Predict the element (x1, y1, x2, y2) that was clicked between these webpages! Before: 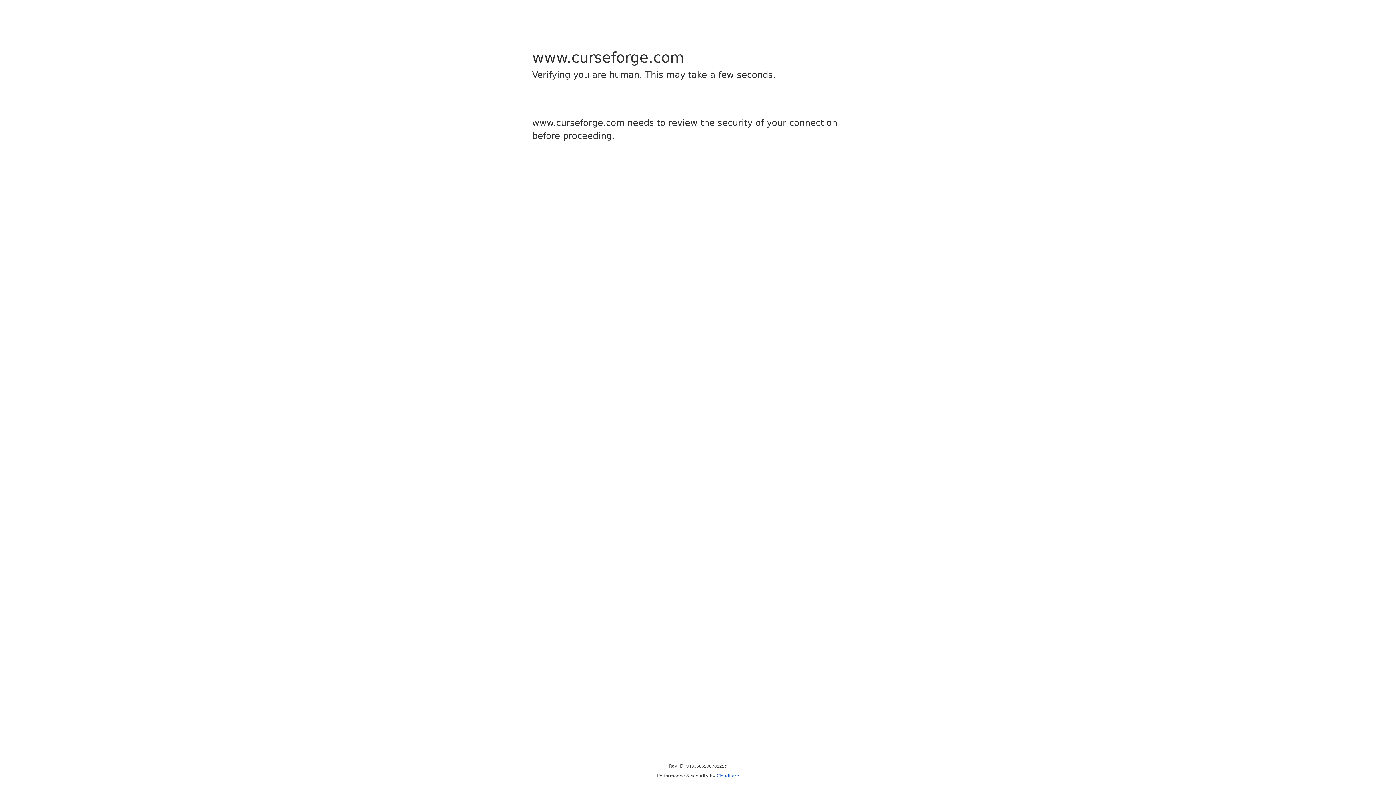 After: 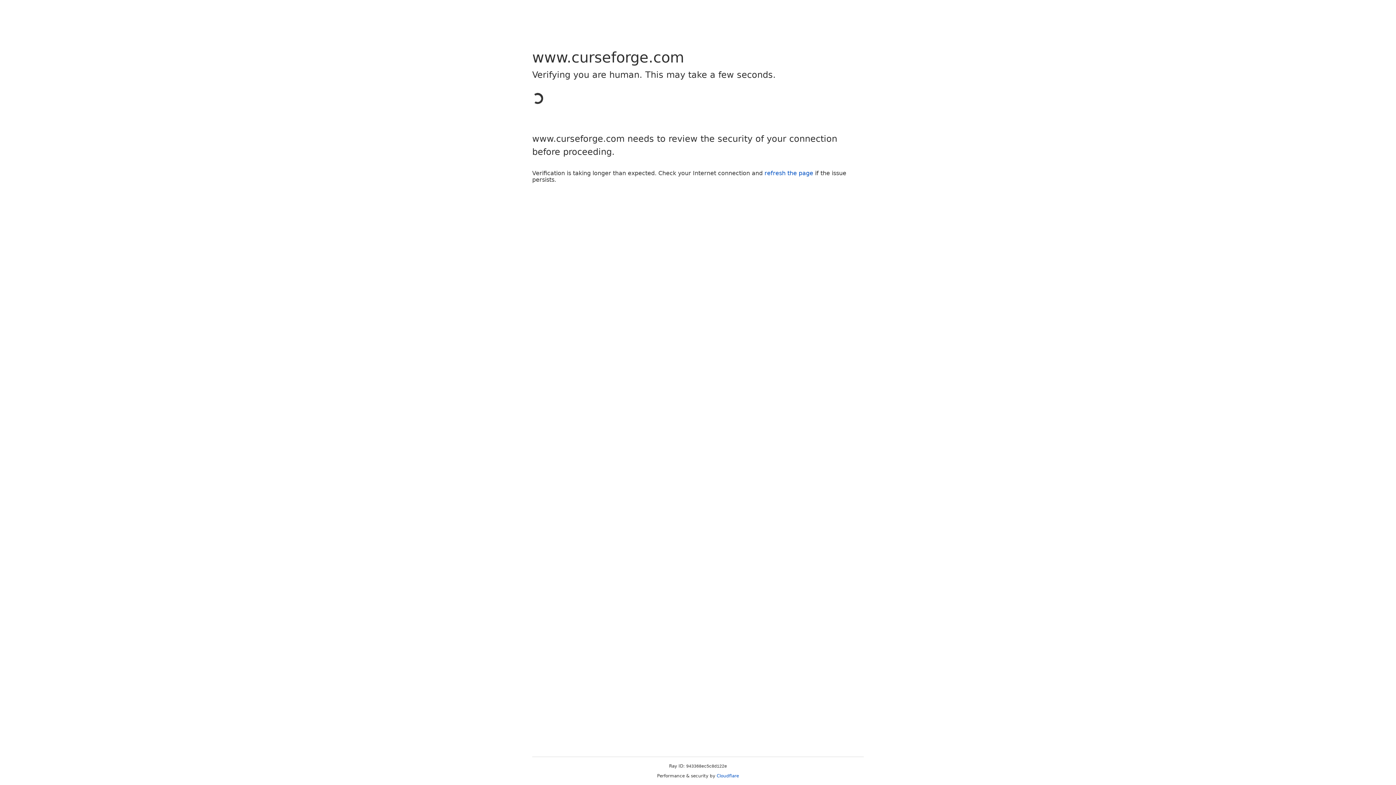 Action: label: Cloudflare bbox: (716, 773, 739, 778)